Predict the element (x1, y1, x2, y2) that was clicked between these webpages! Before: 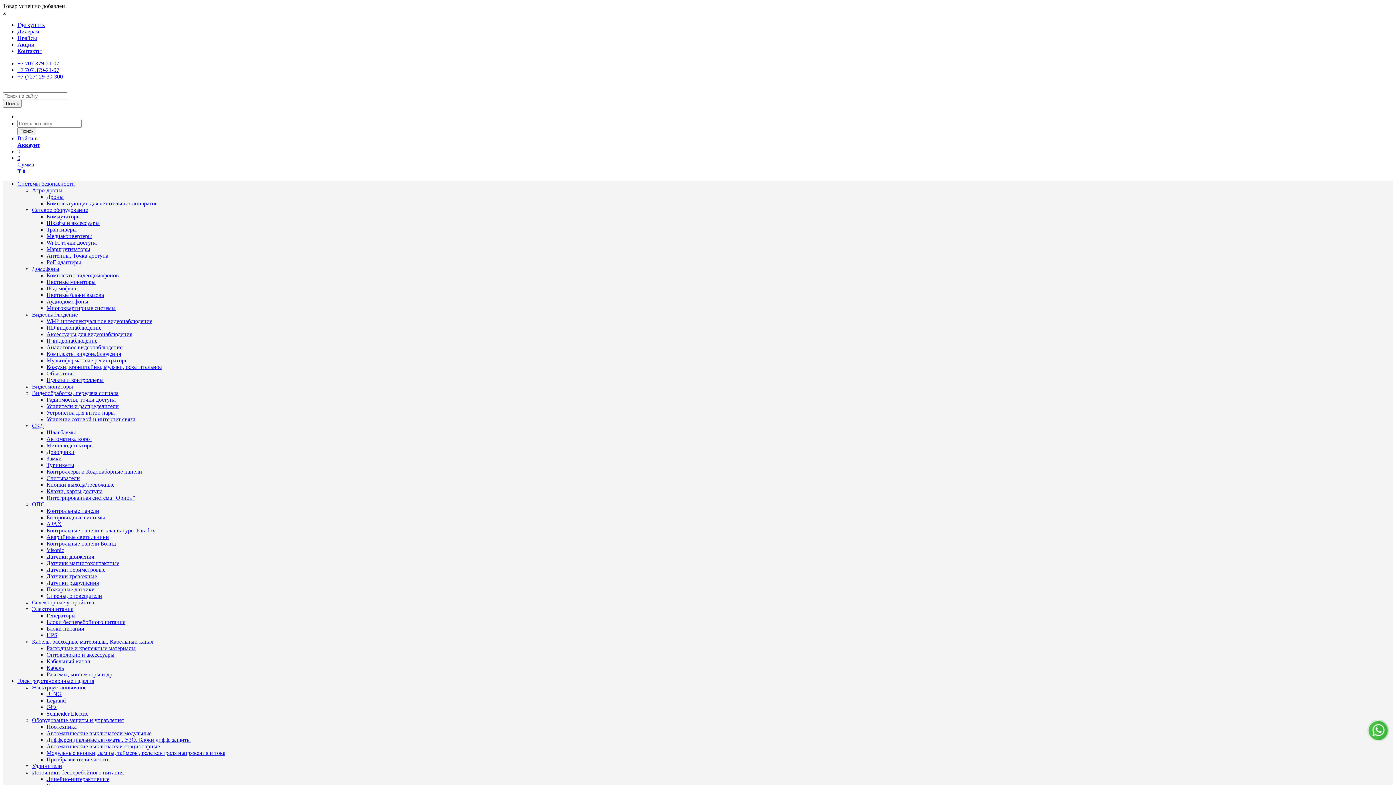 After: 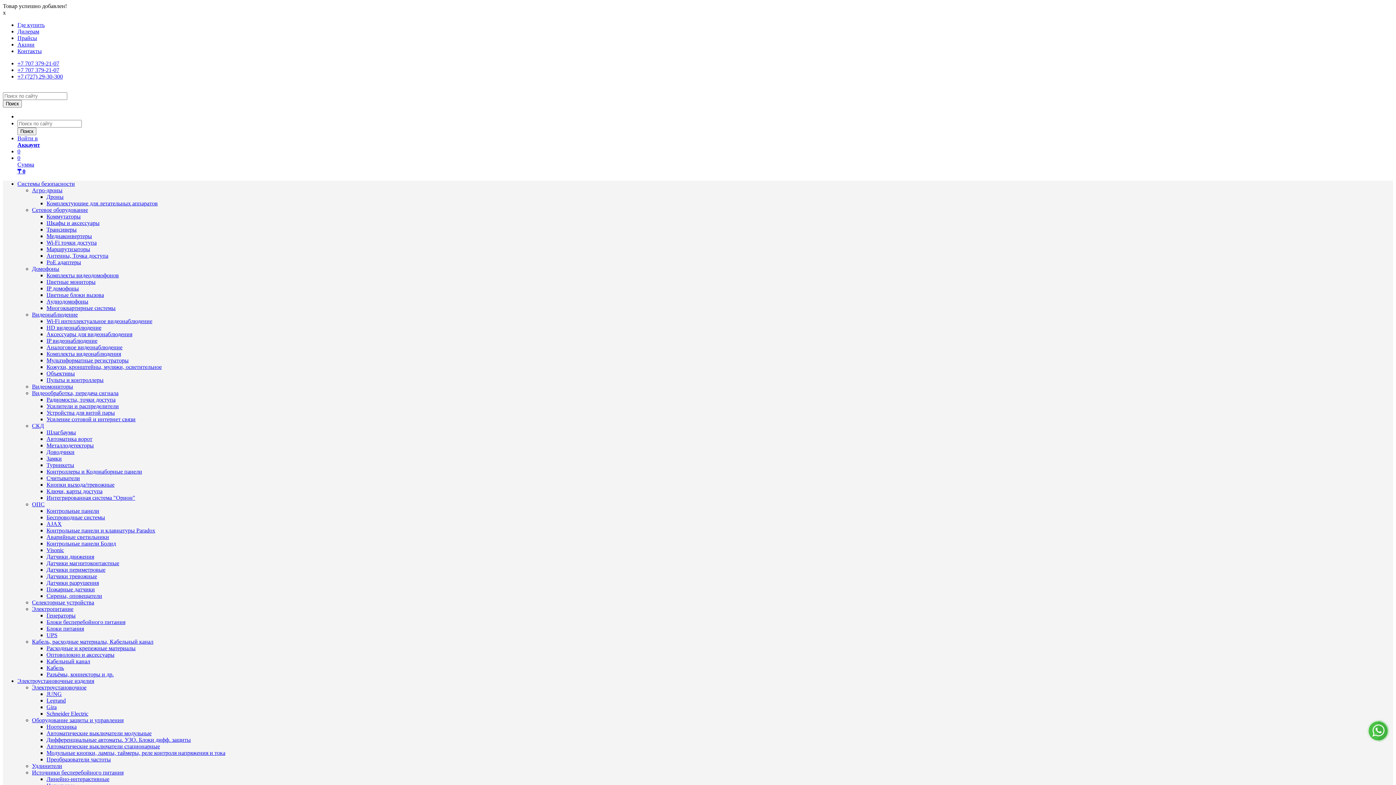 Action: label: Многоквартирные системы bbox: (46, 305, 115, 311)